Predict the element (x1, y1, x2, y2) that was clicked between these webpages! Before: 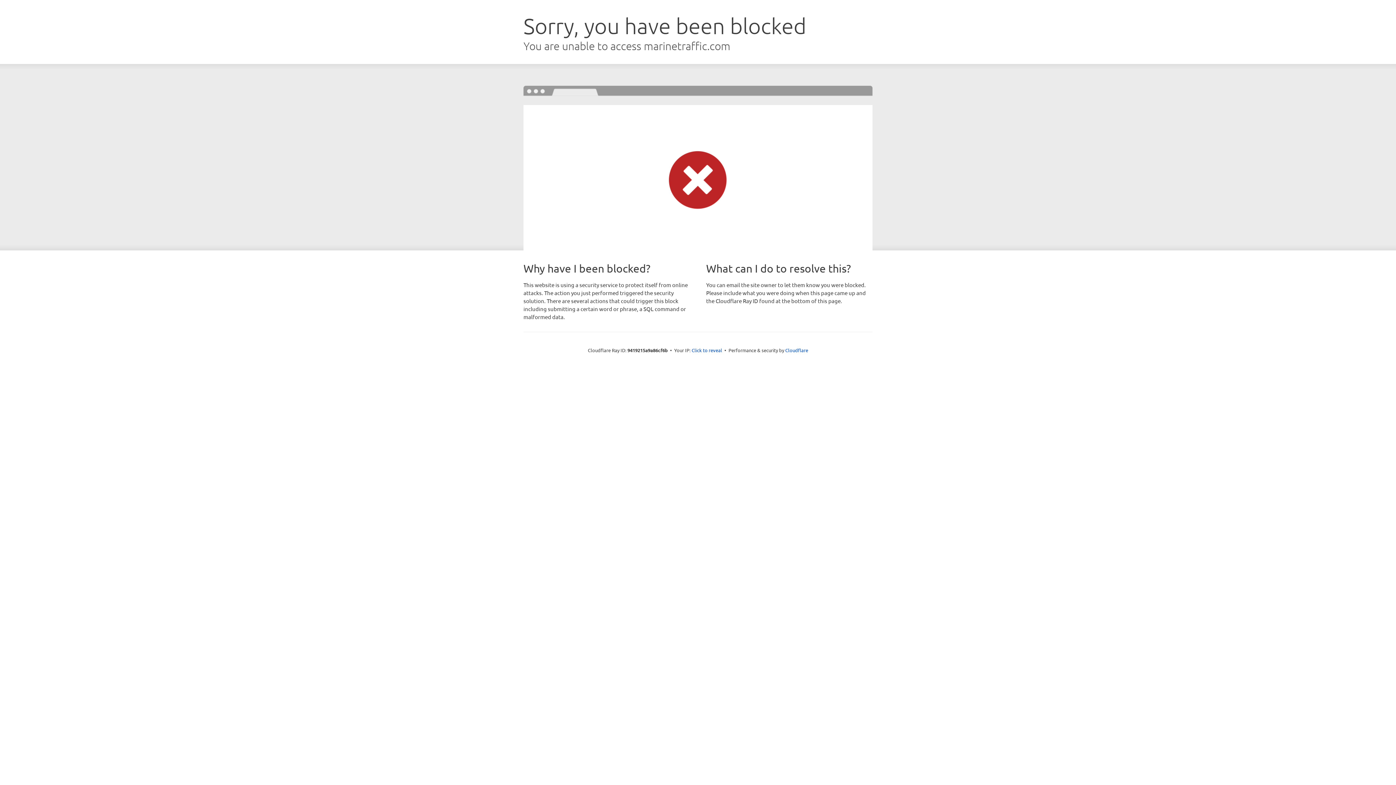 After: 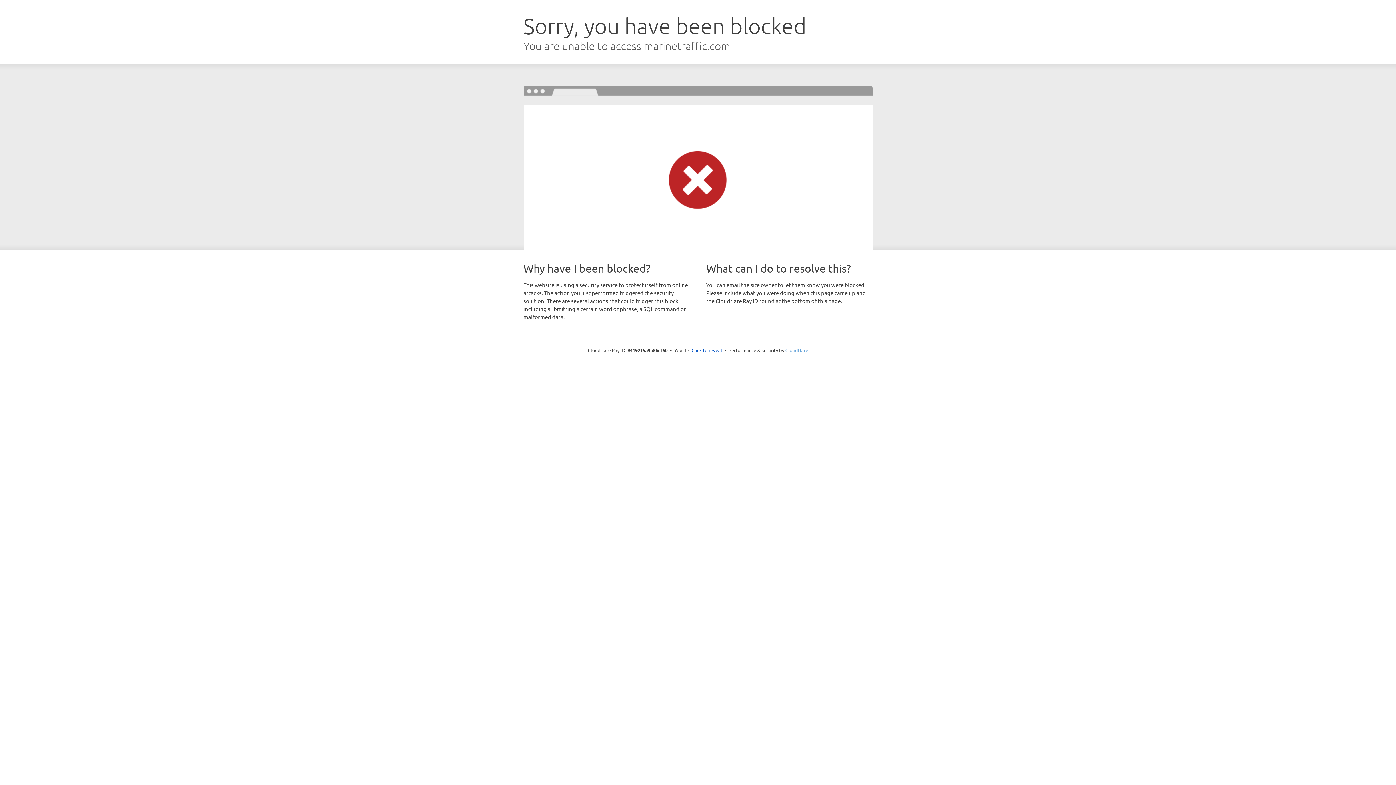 Action: bbox: (785, 347, 808, 353) label: Cloudflare